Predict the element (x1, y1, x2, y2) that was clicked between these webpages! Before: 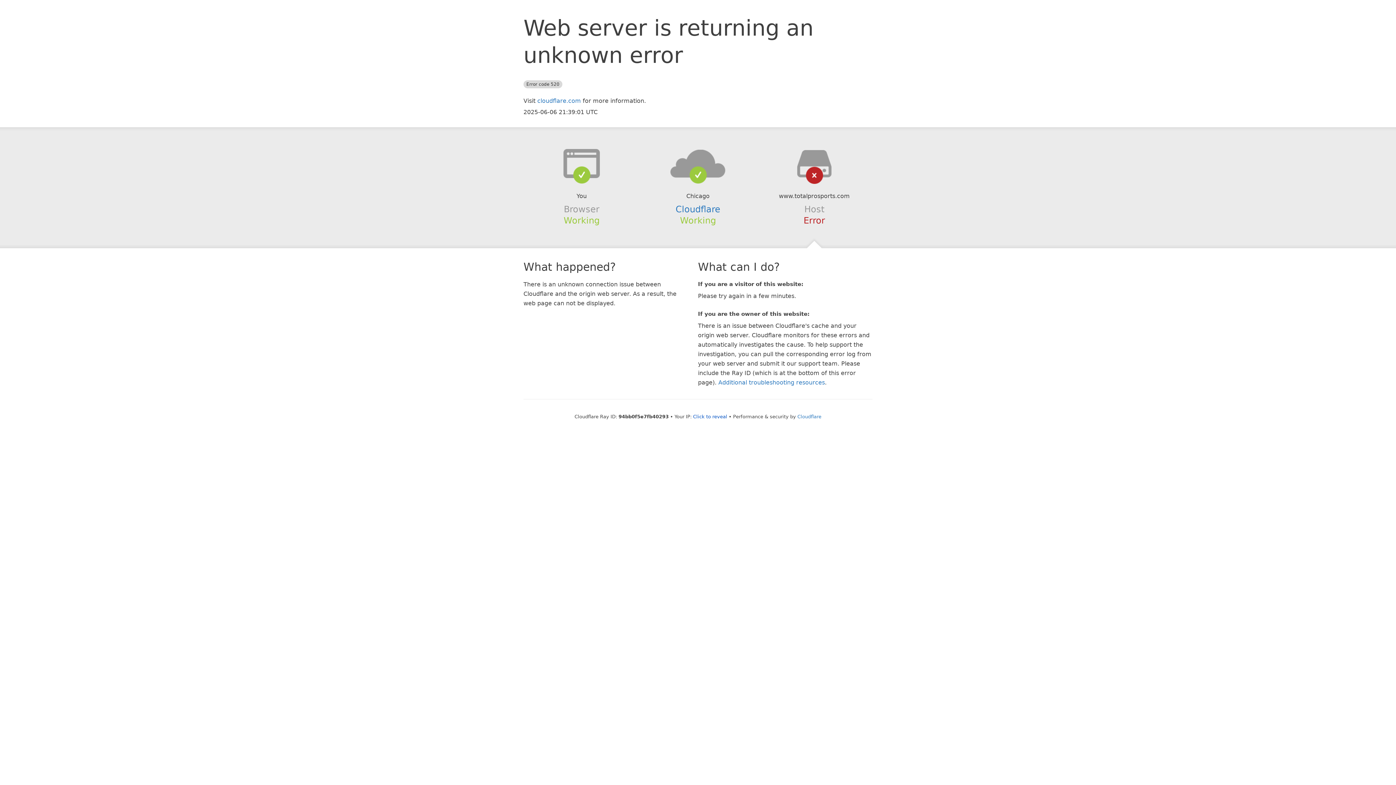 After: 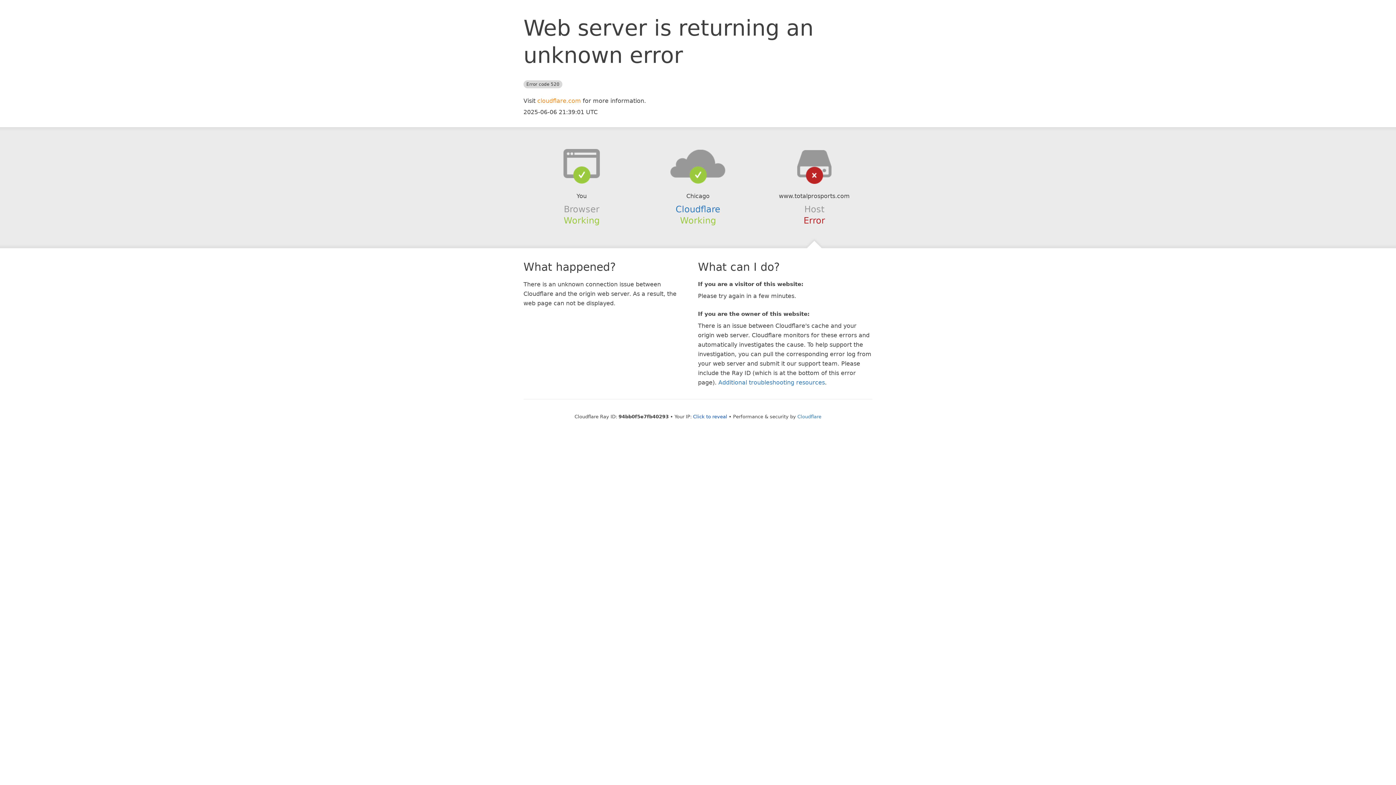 Action: label: cloudflare.com bbox: (537, 97, 581, 104)